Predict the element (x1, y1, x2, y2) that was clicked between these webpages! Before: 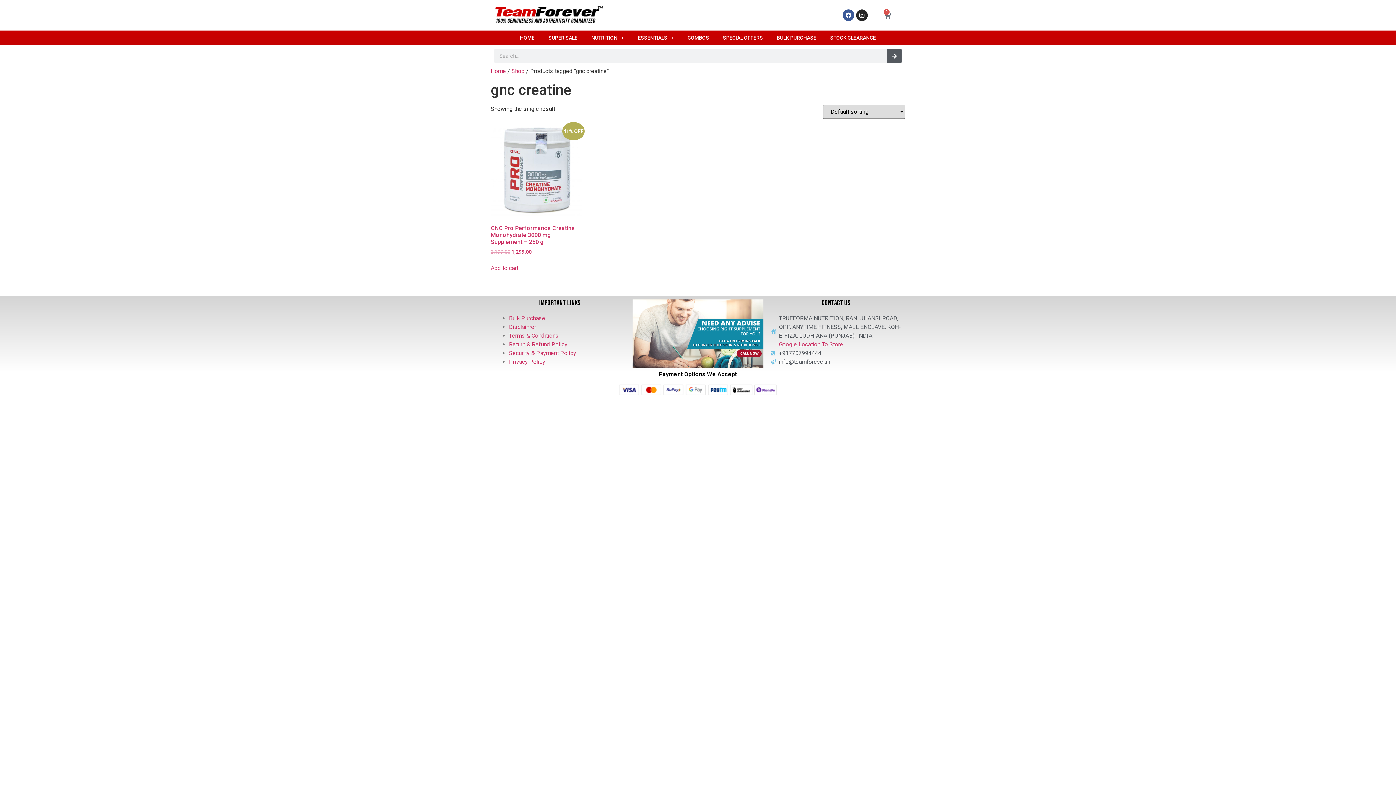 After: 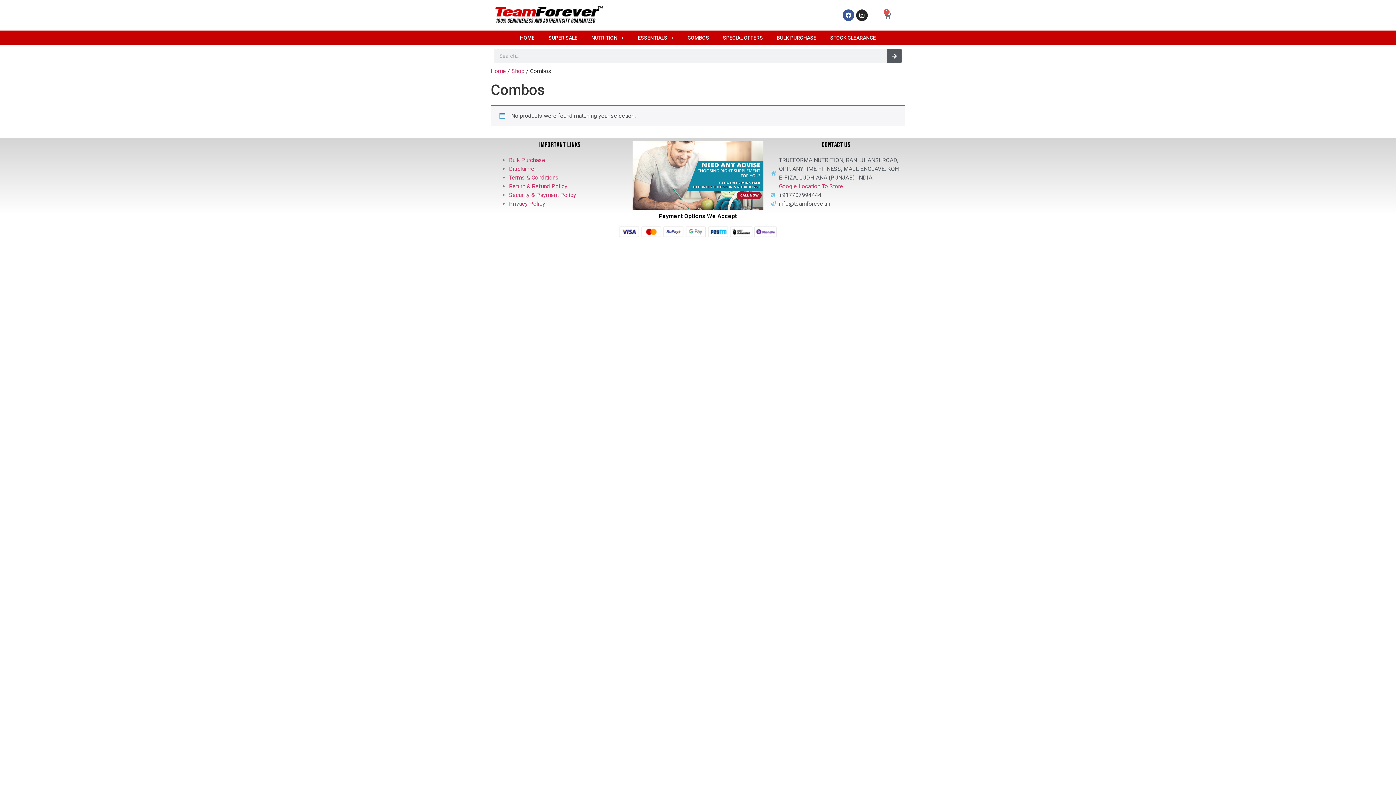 Action: bbox: (682, 30, 714, 45) label: COMBOS